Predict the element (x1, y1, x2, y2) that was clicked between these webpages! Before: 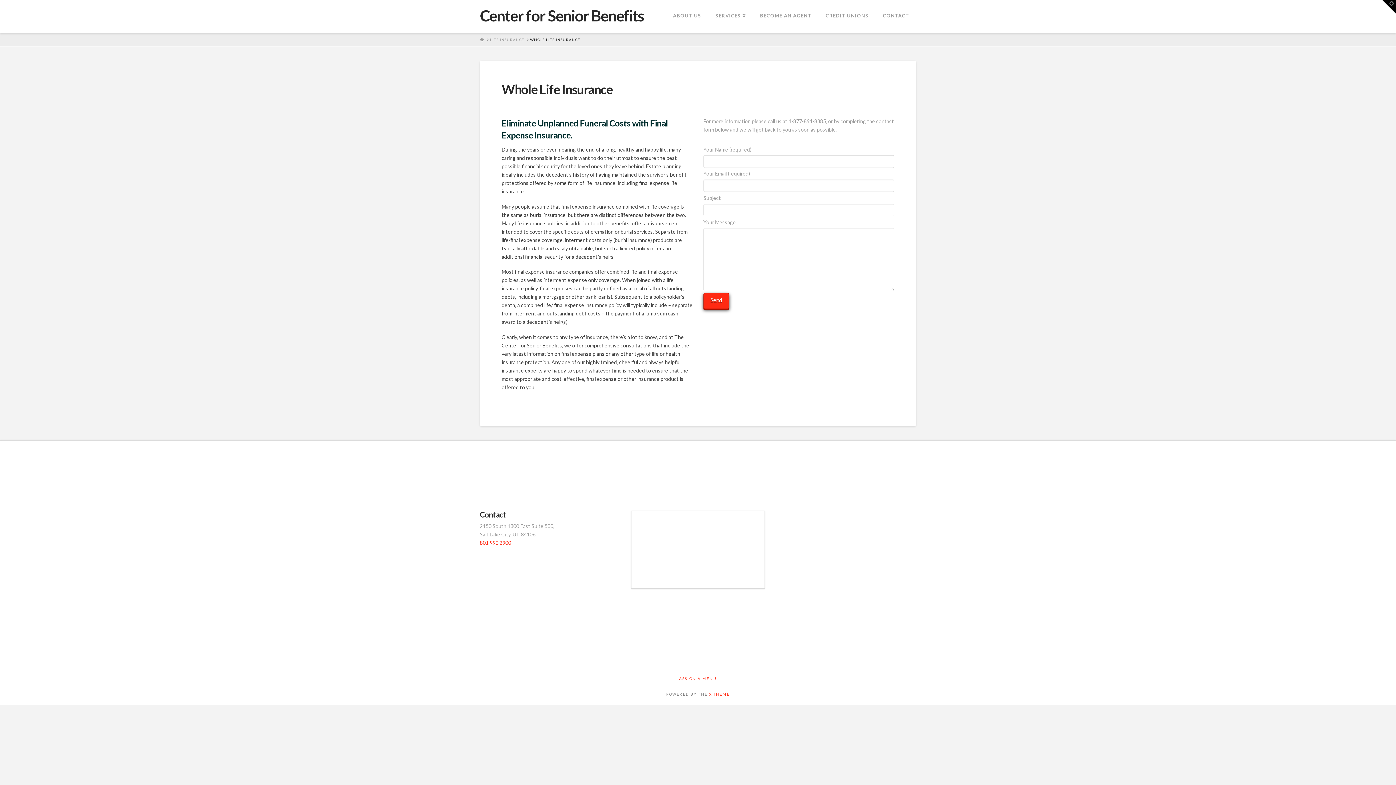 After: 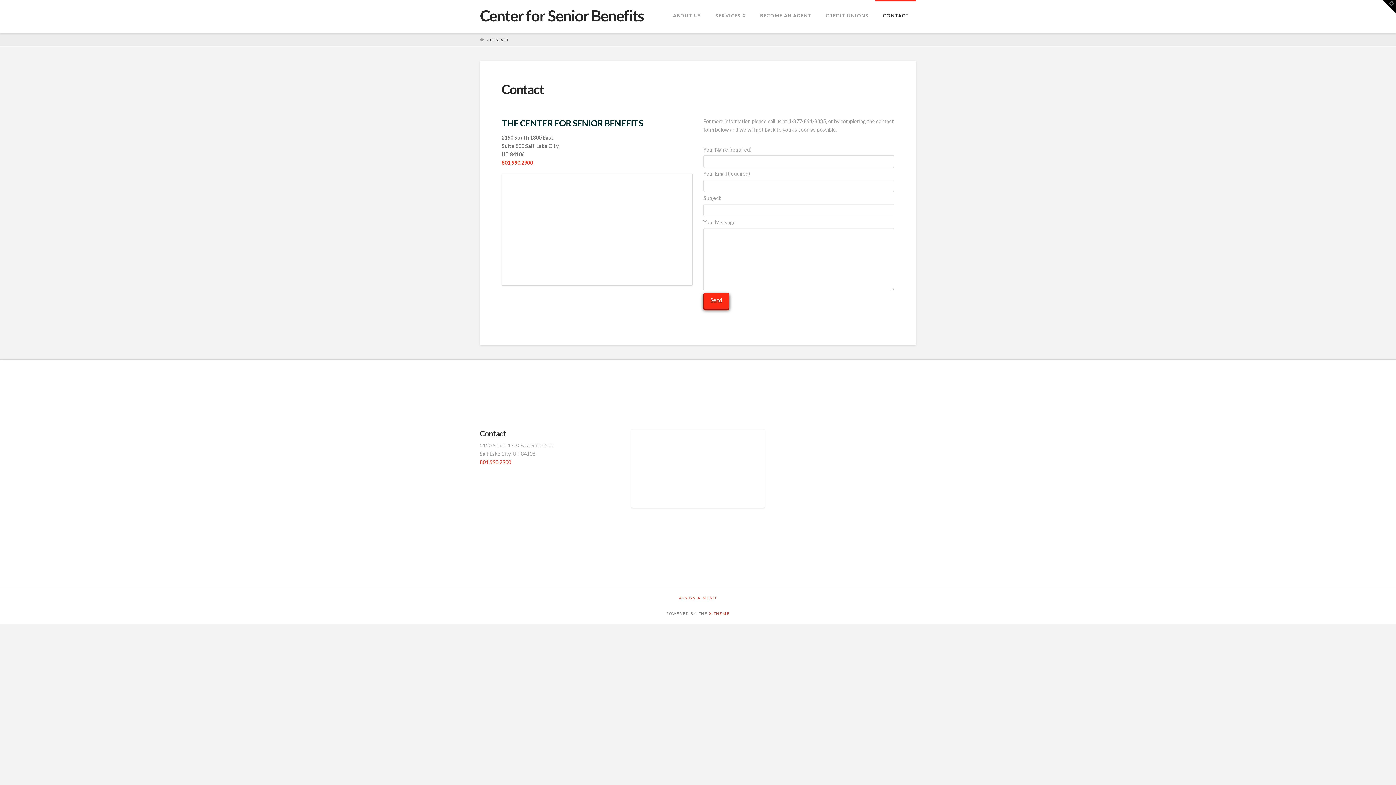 Action: label: CONTACT bbox: (875, 0, 916, 32)